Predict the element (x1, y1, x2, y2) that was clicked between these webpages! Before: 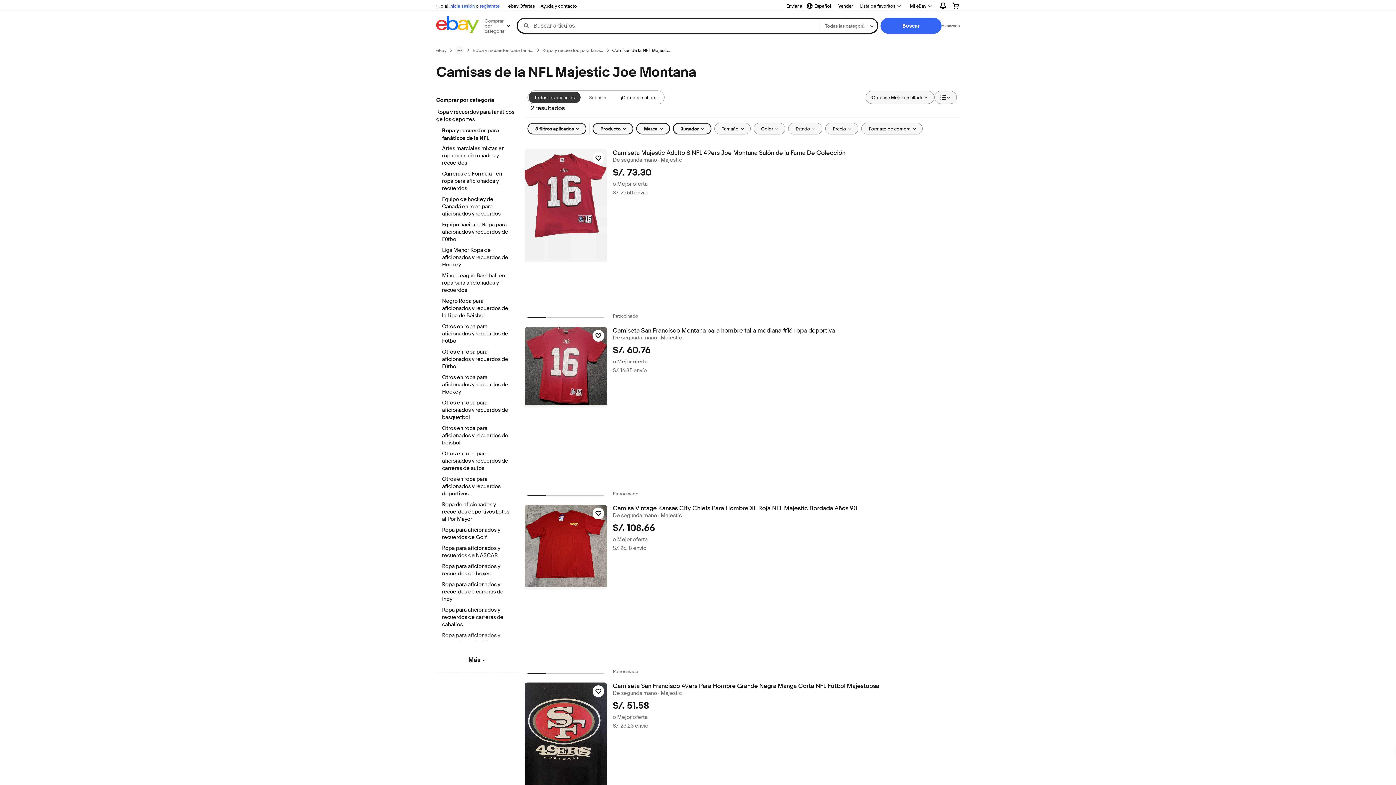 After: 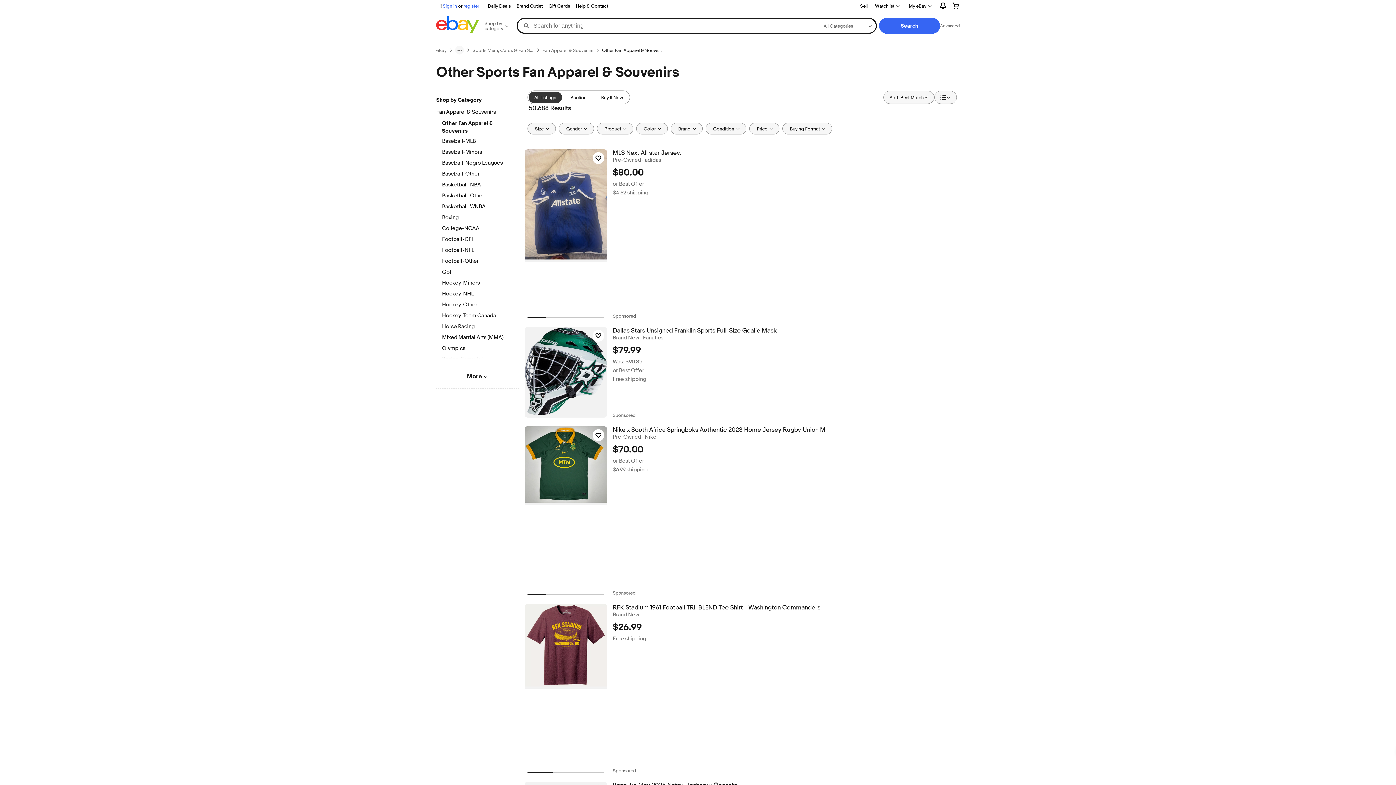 Action: bbox: (442, 476, 512, 498) label: Otros en ropa para aficionados y recuerdos deportivos